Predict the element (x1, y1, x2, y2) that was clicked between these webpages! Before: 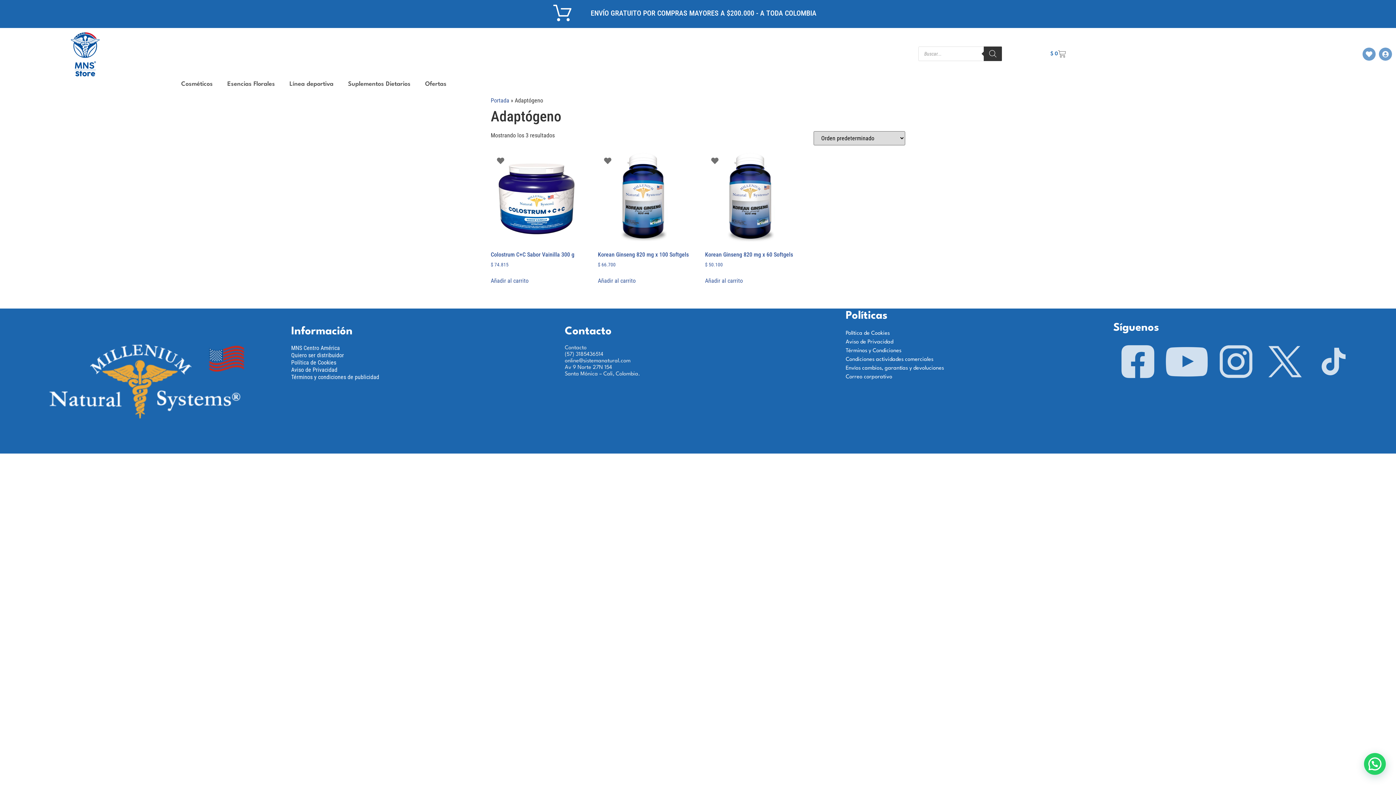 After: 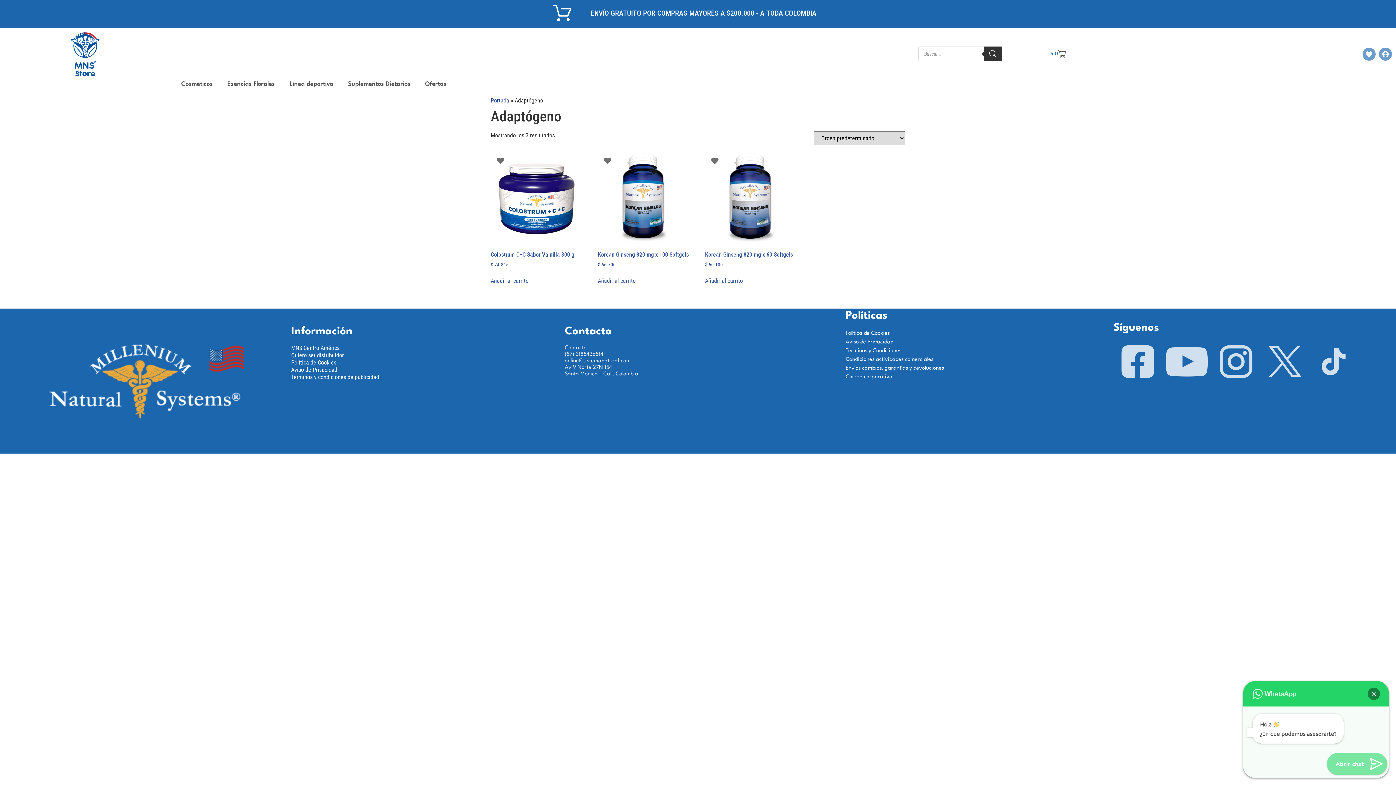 Action: bbox: (1364, 753, 1386, 775)